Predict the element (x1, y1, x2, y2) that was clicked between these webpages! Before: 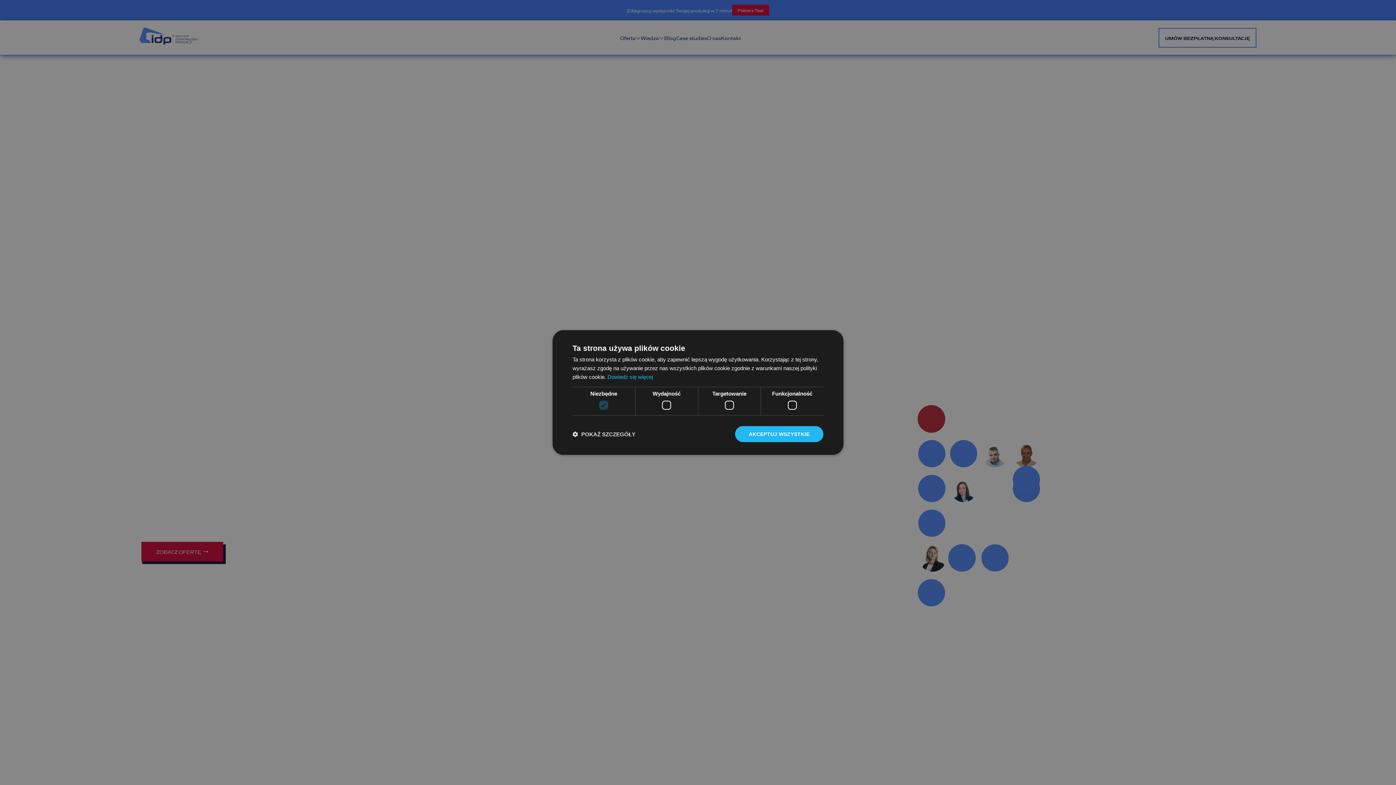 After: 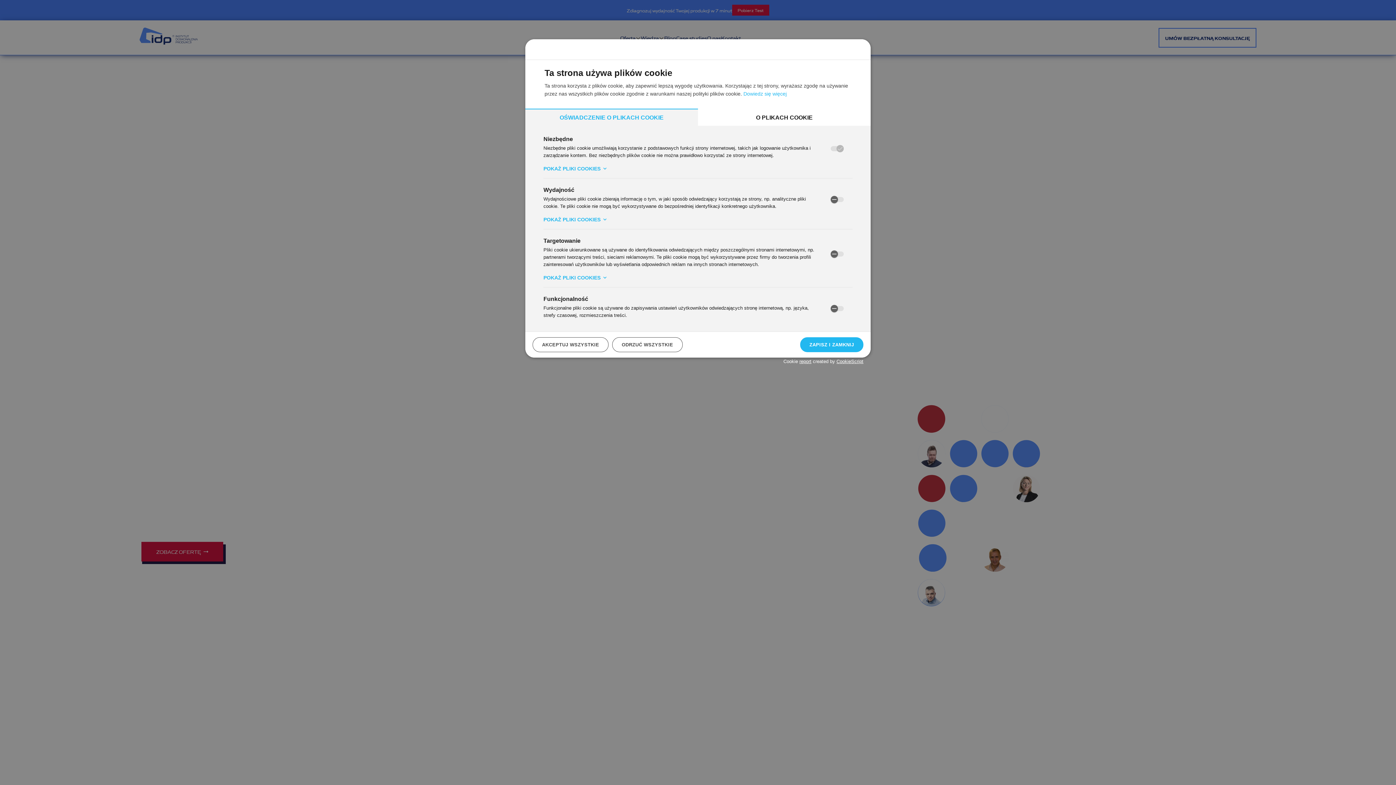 Action: bbox: (572, 430, 635, 437) label:  POKAŻ SZCZEGÓŁY